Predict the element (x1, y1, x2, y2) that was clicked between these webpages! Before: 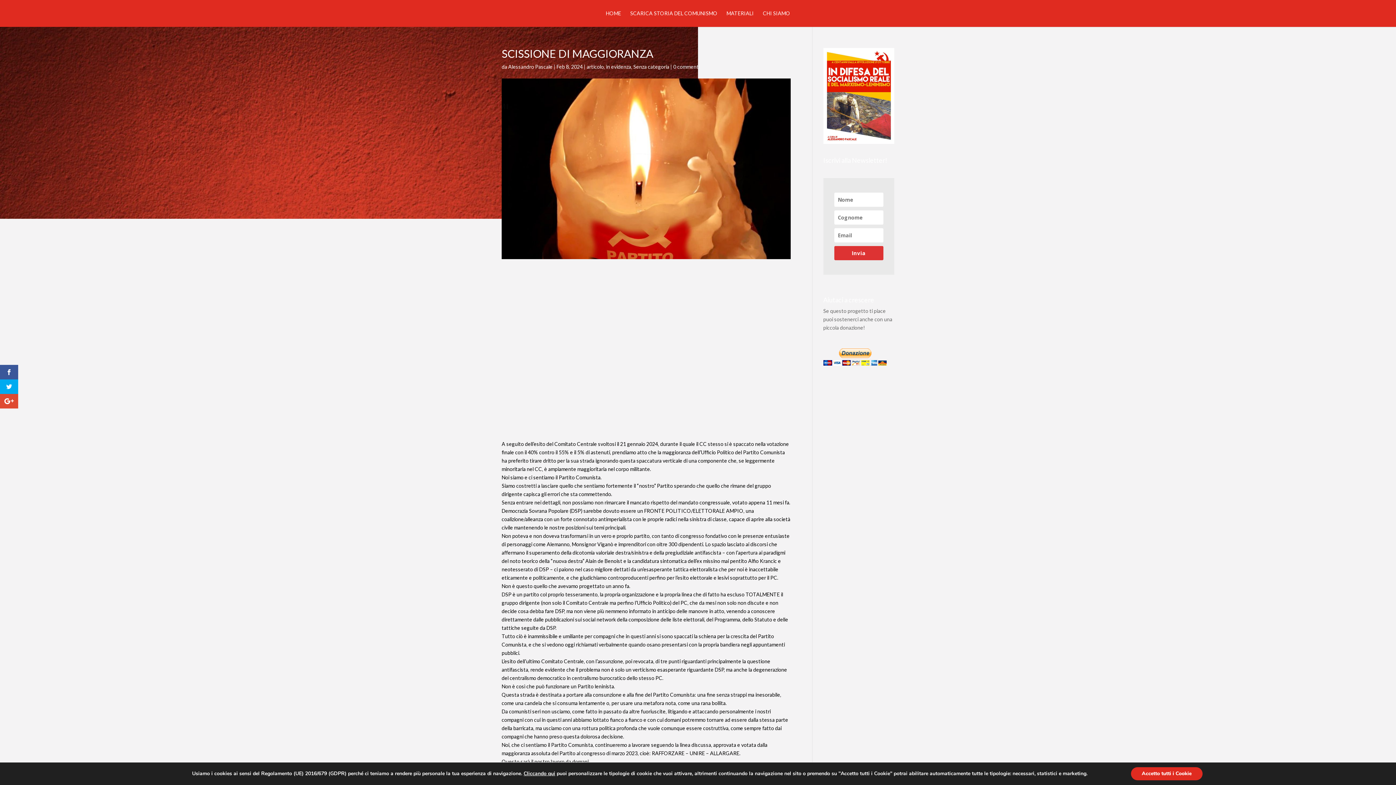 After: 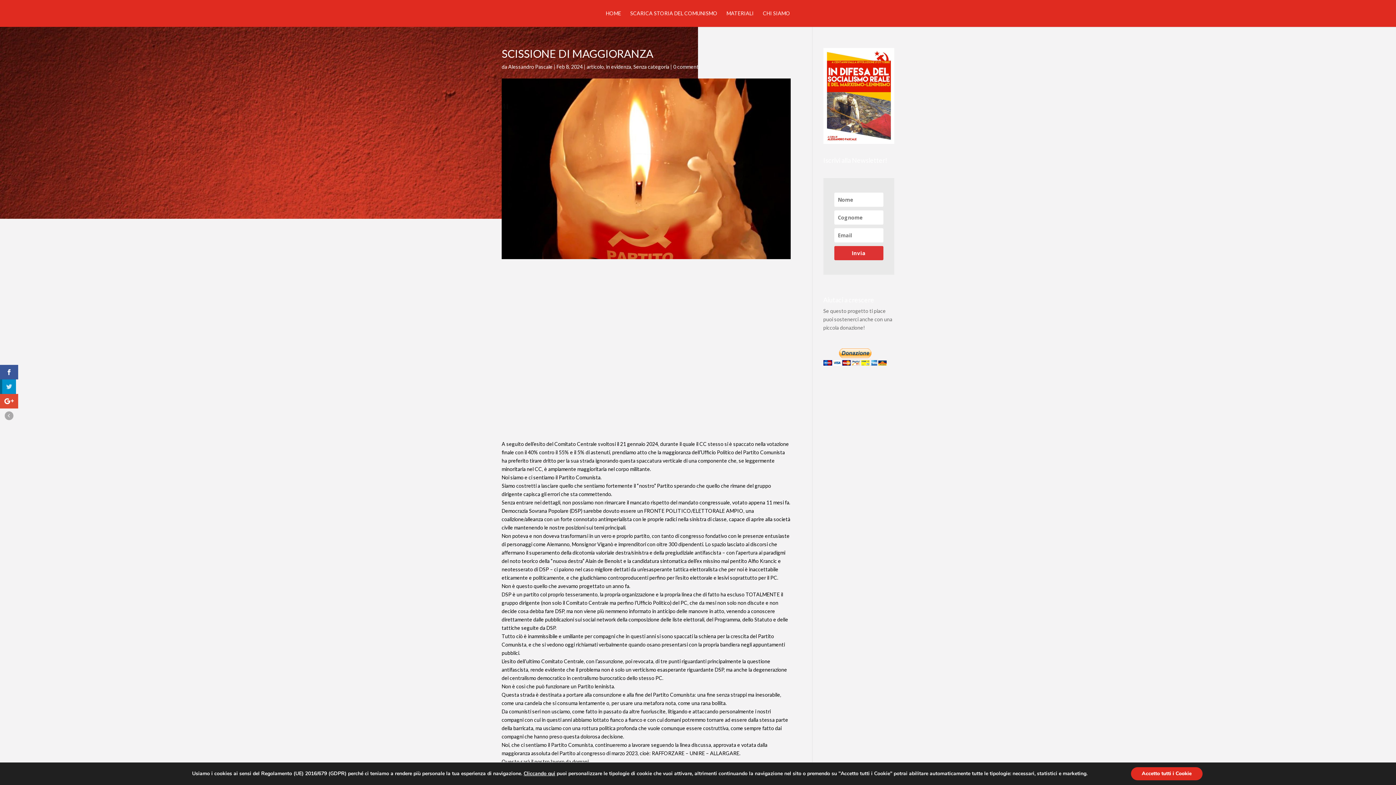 Action: bbox: (0, 379, 18, 394)